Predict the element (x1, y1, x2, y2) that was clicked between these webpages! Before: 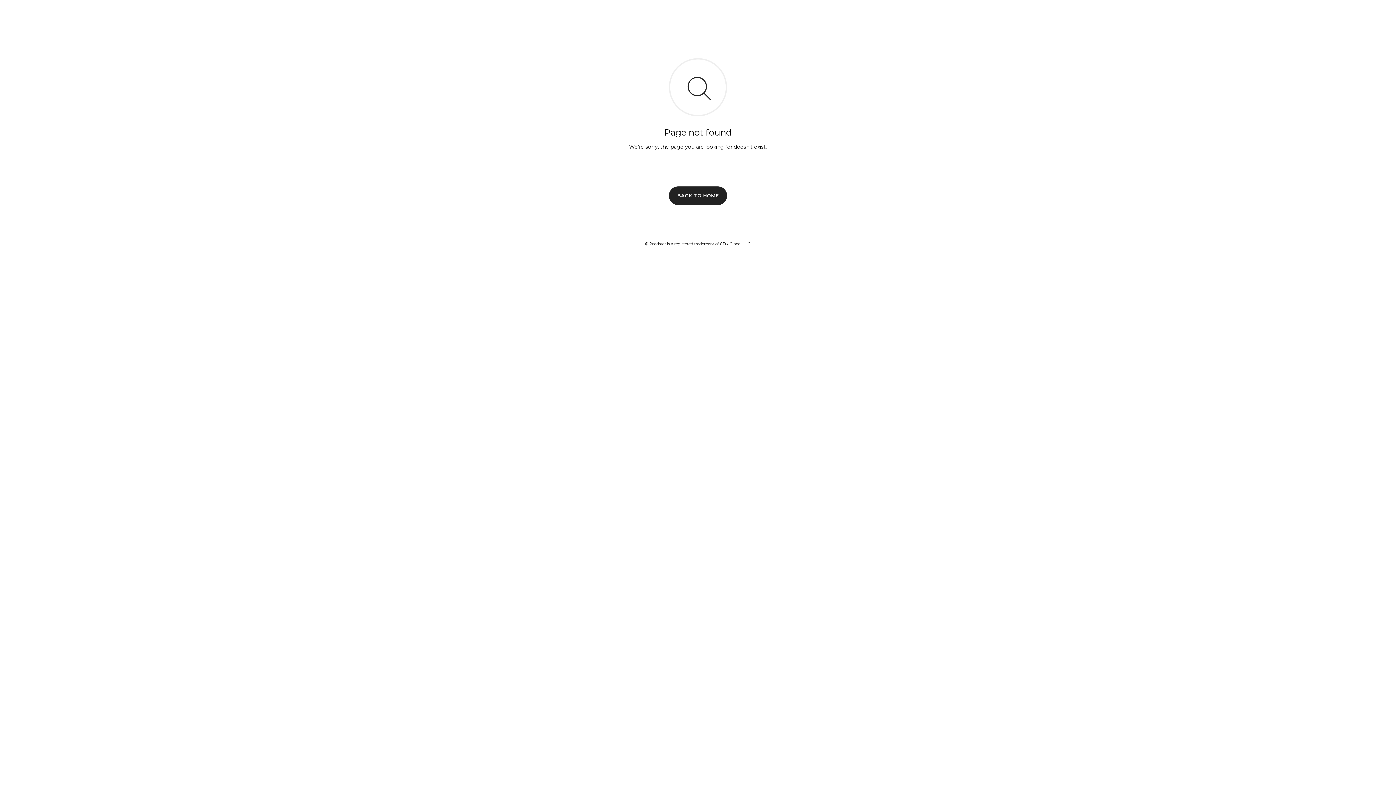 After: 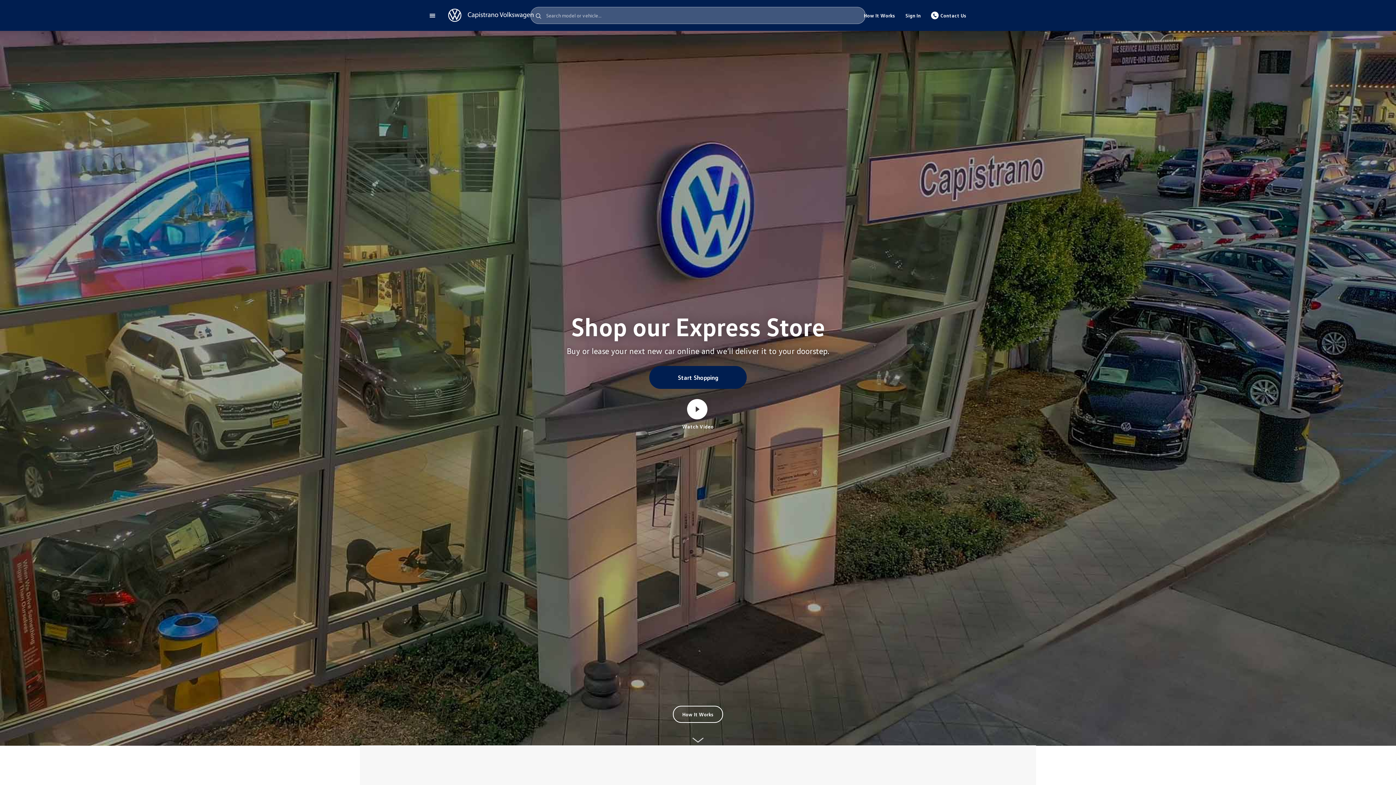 Action: label: BACK TO HOME bbox: (669, 186, 727, 204)